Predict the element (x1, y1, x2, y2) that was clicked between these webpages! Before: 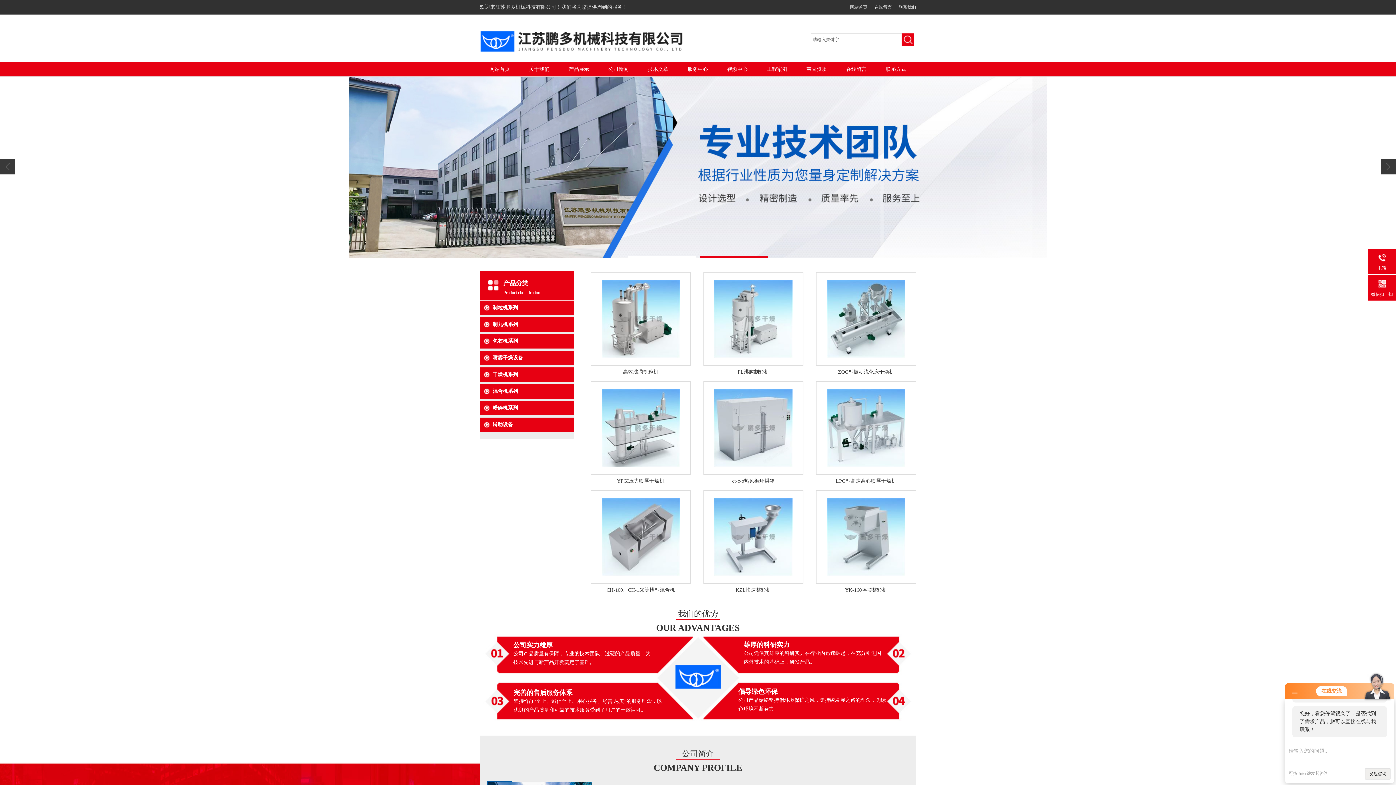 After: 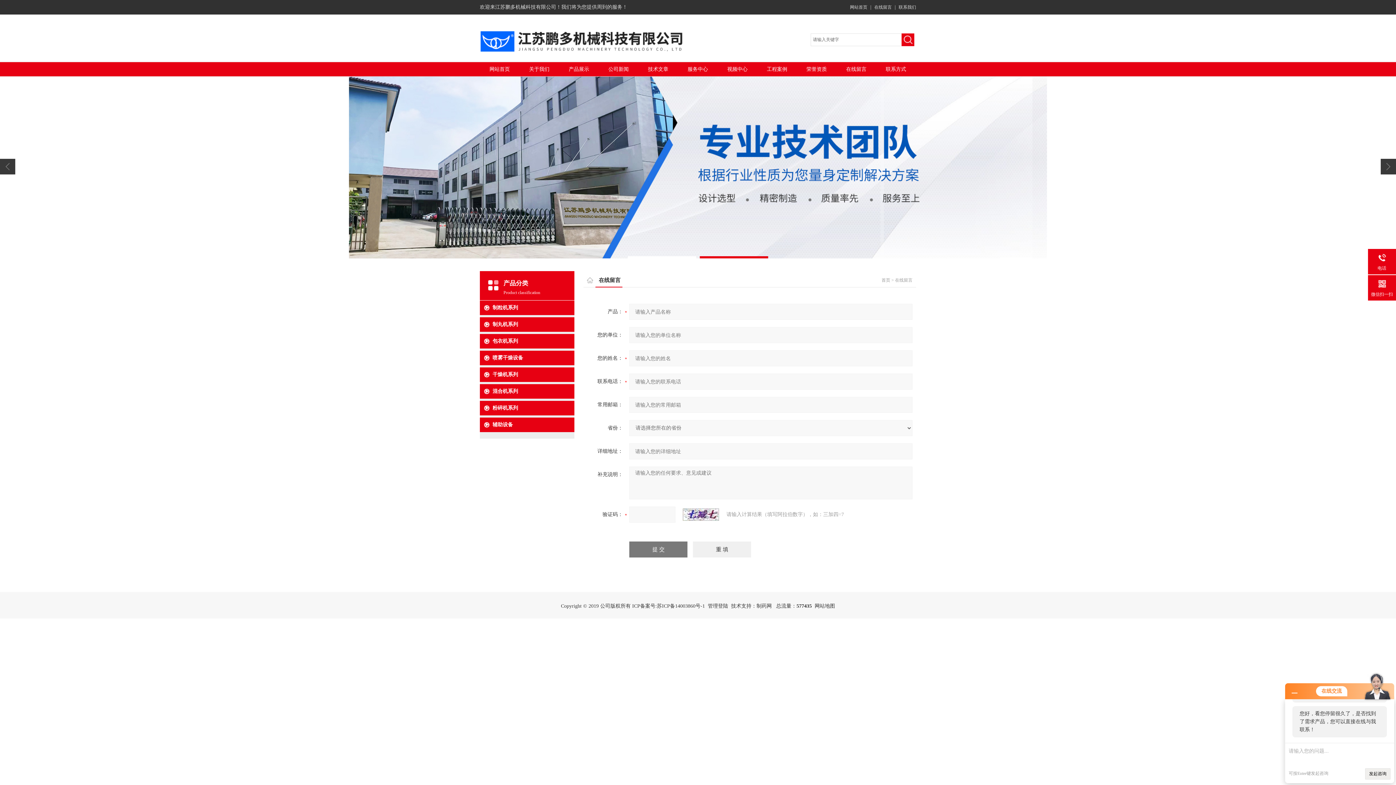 Action: bbox: (836, 61, 876, 76) label: 在线留言